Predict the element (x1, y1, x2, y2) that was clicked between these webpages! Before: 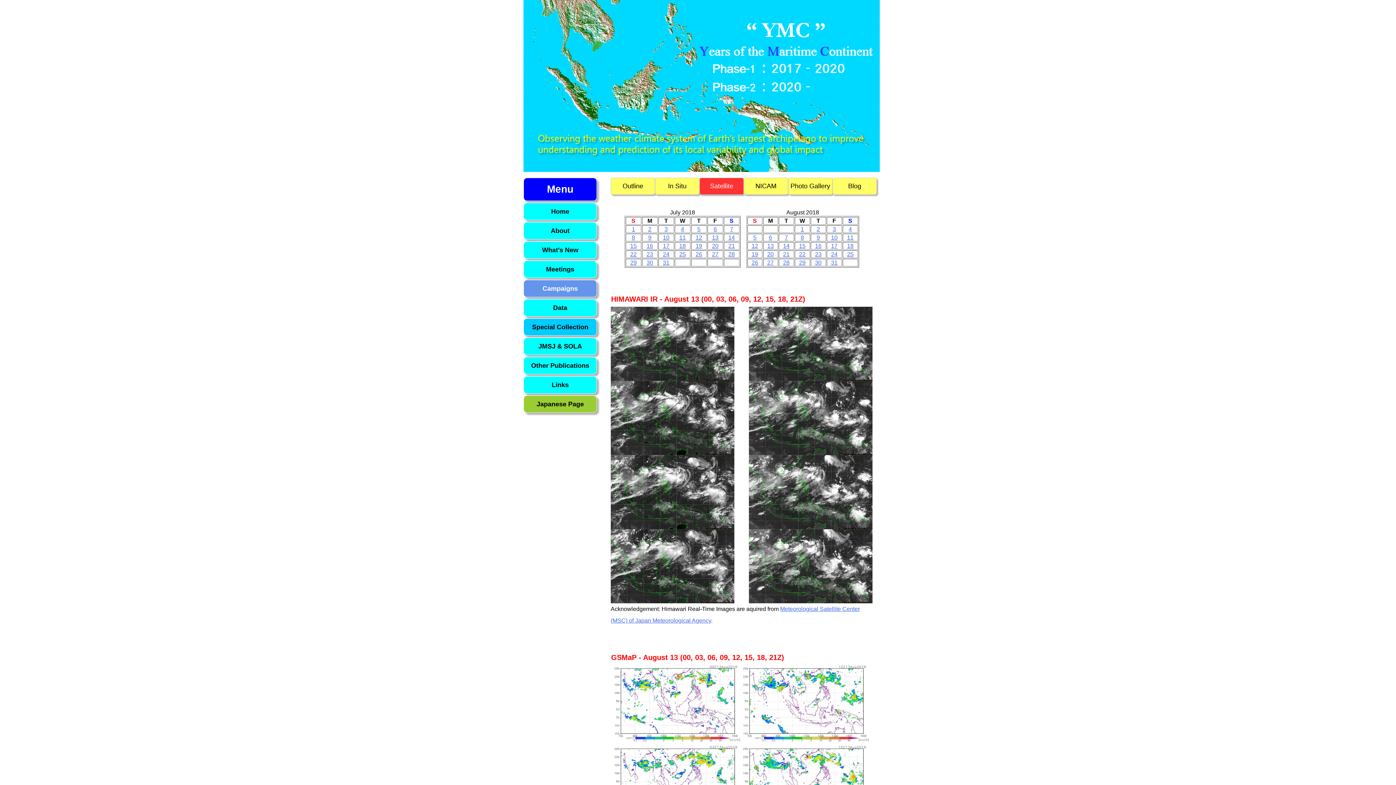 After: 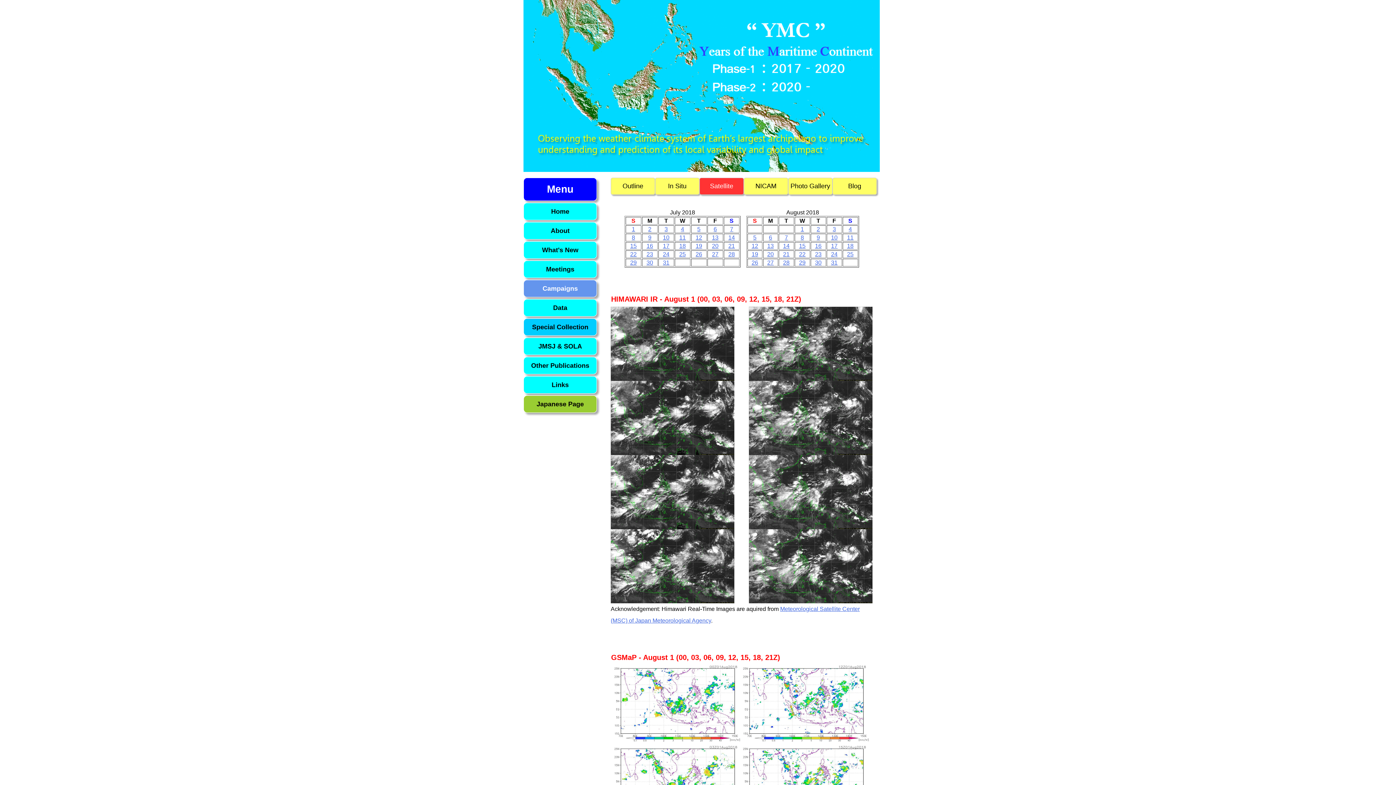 Action: label: 1 bbox: (800, 226, 804, 232)